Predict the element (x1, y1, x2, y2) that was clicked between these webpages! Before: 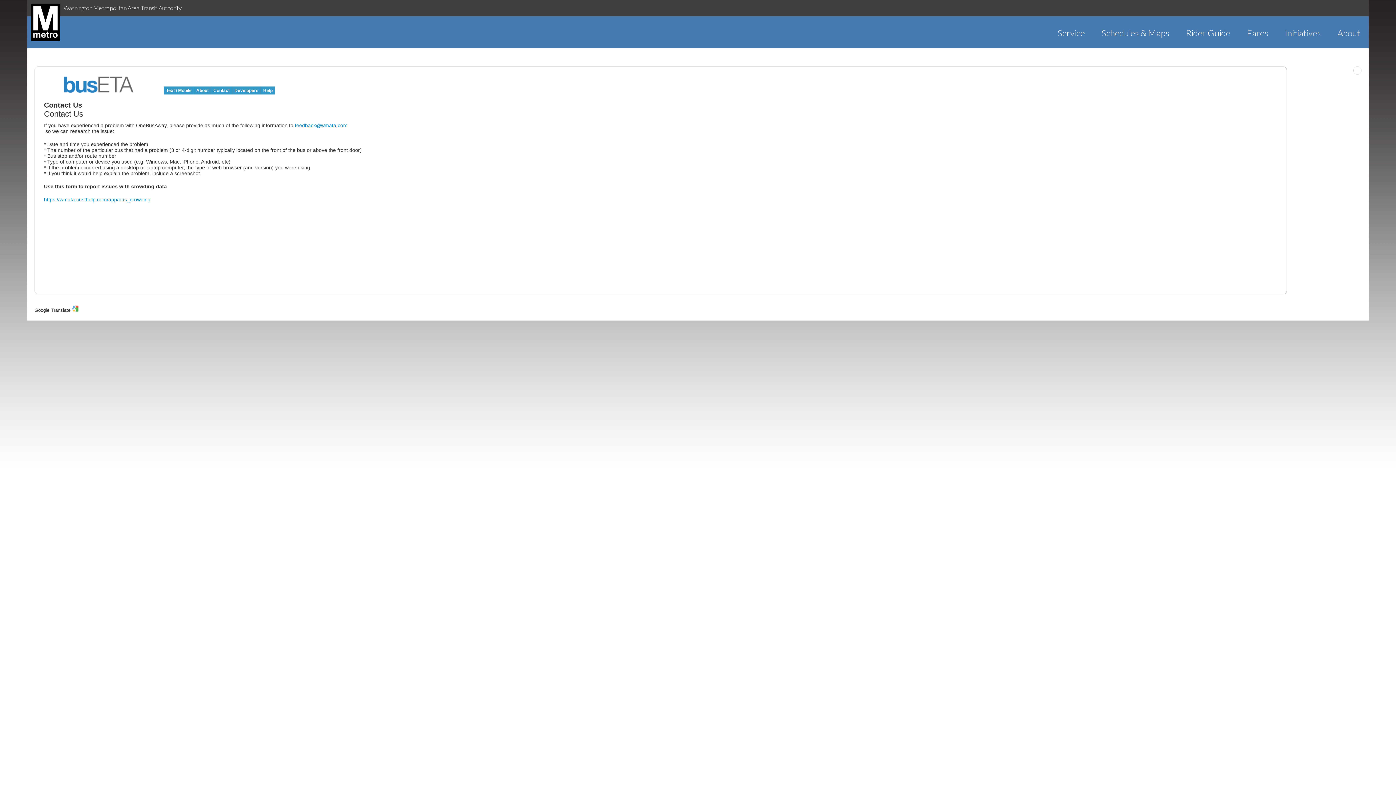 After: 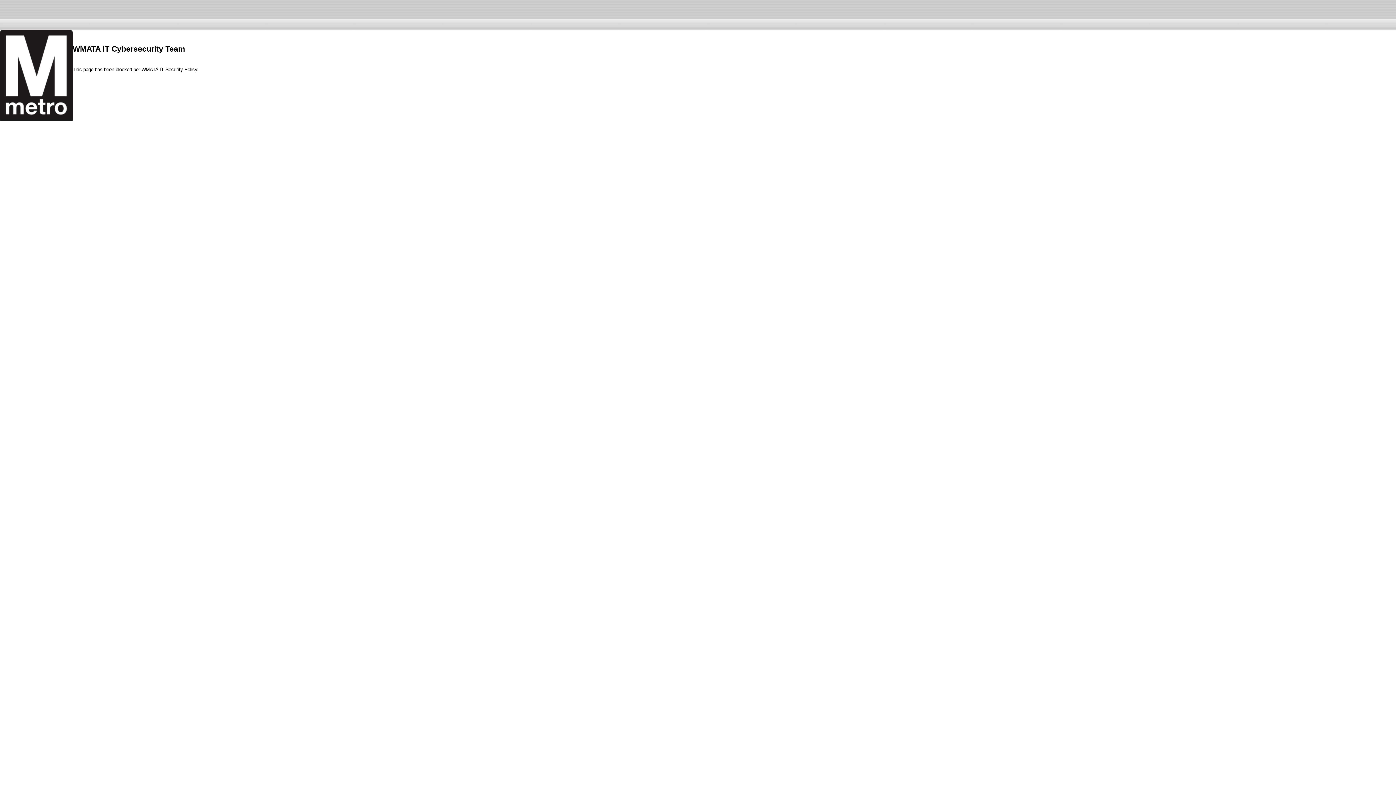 Action: label: Fares bbox: (1238, 27, 1276, 38)